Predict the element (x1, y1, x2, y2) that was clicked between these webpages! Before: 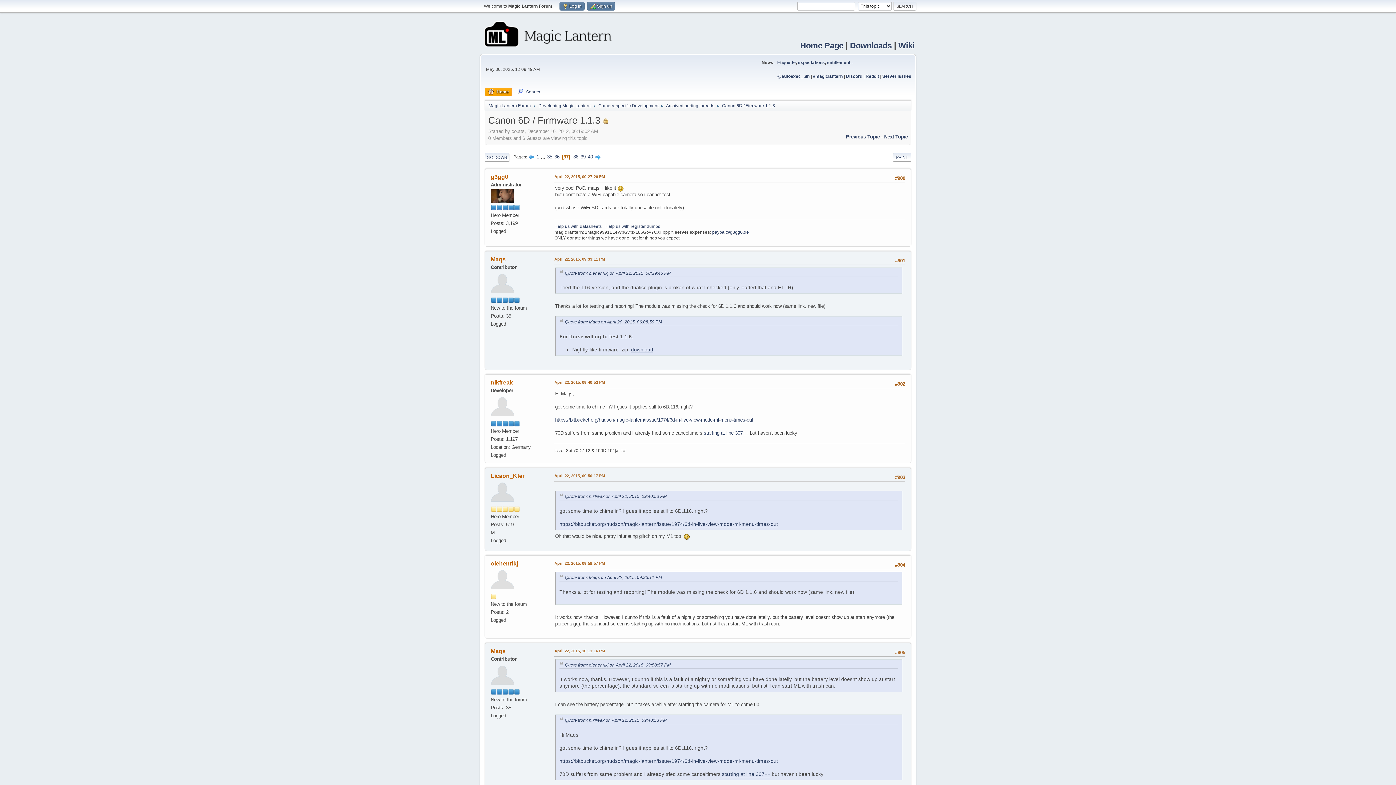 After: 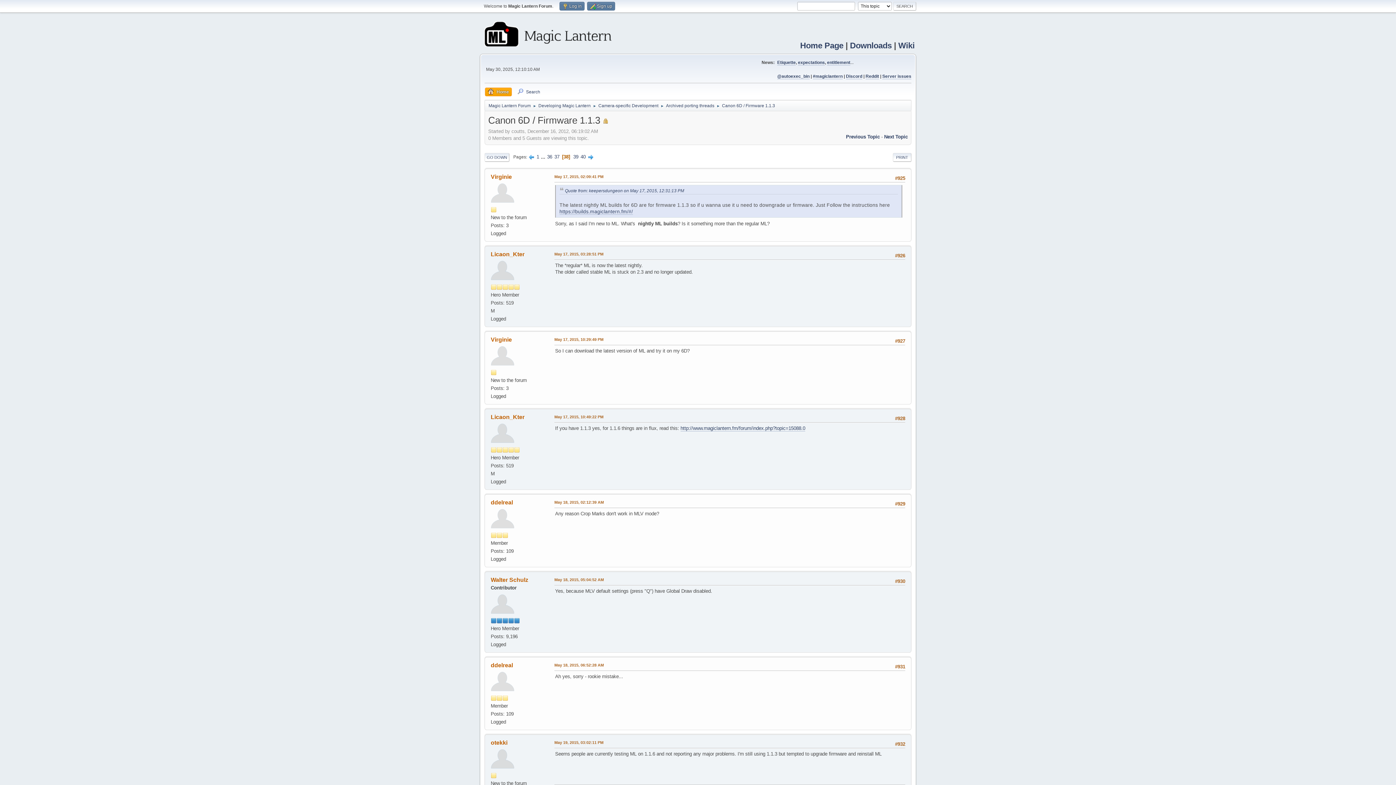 Action: bbox: (573, 154, 578, 159) label: 38